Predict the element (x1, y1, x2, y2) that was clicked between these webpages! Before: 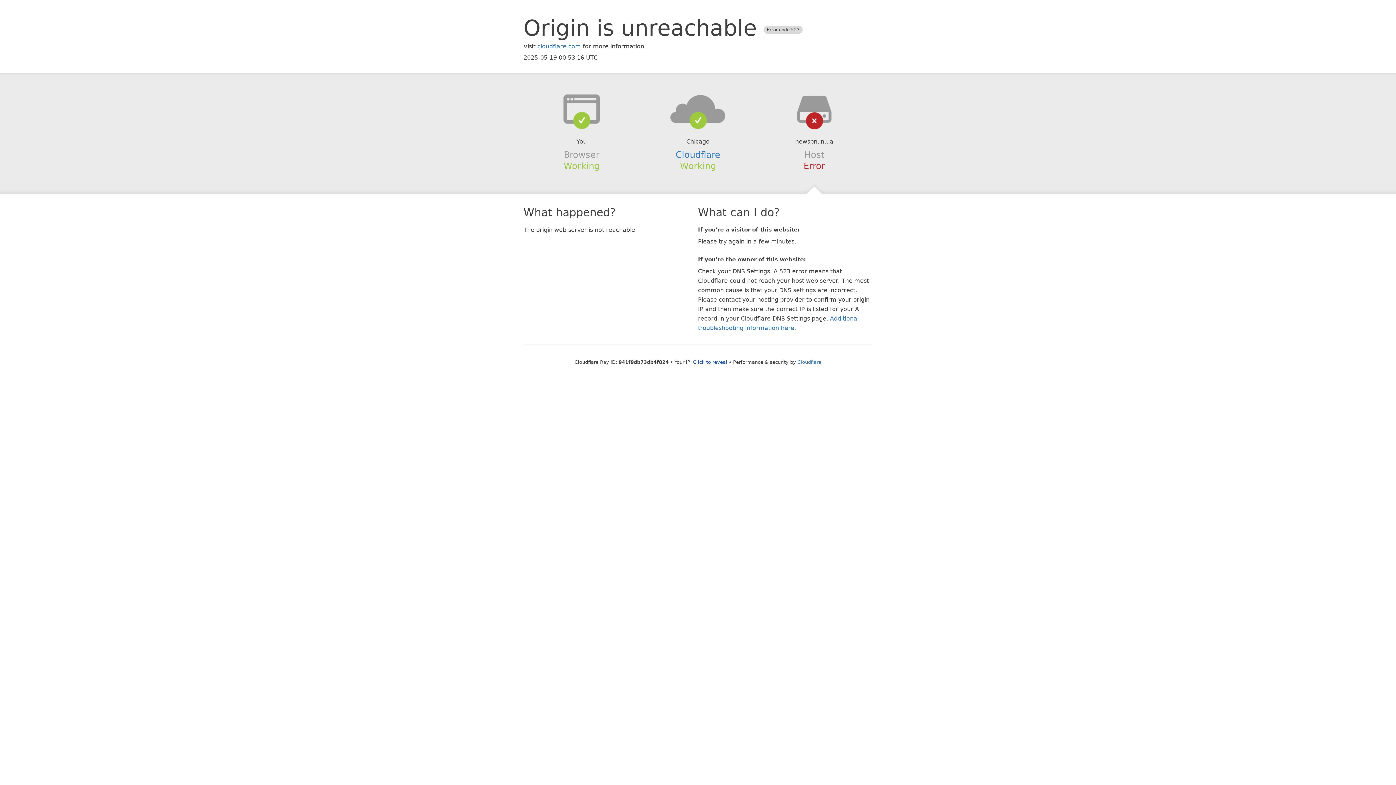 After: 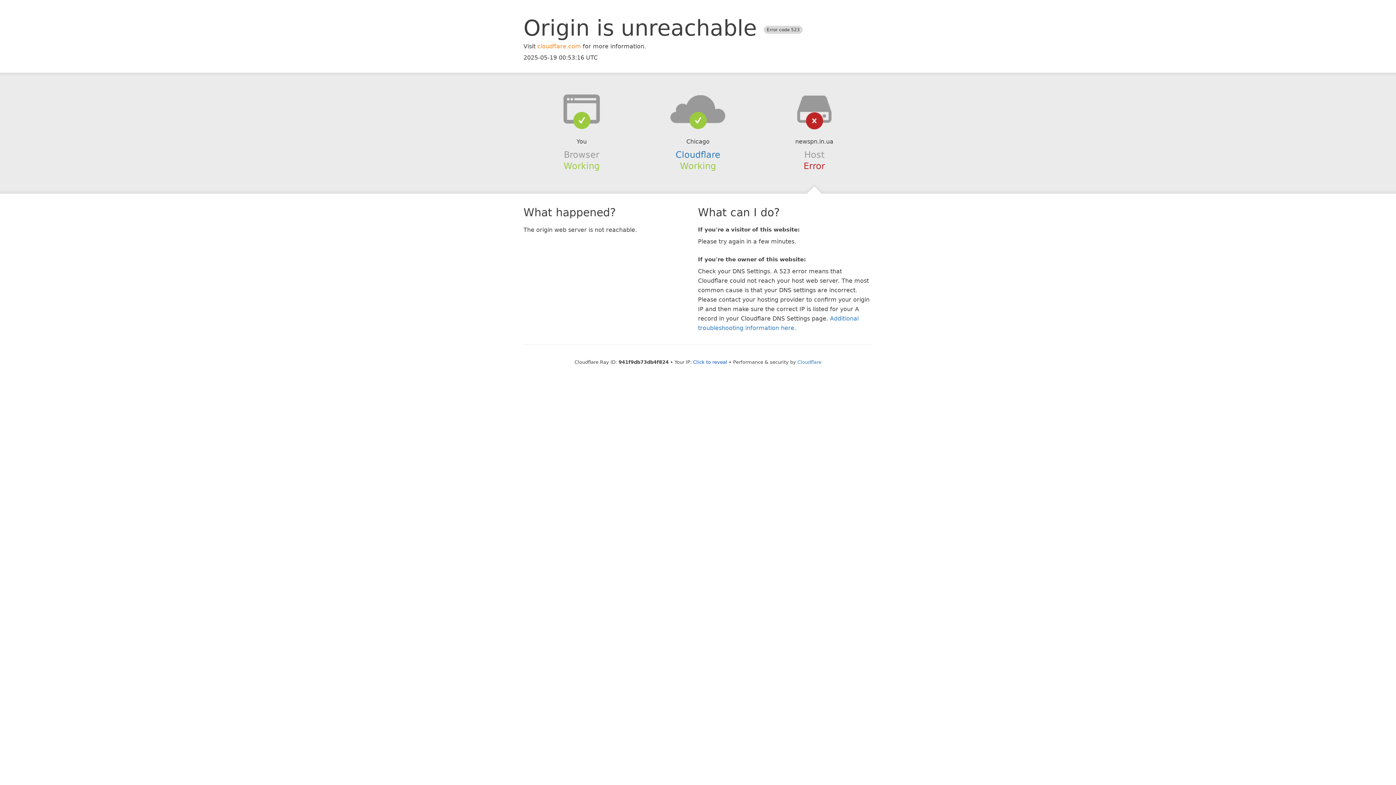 Action: bbox: (537, 42, 581, 49) label: cloudflare.com